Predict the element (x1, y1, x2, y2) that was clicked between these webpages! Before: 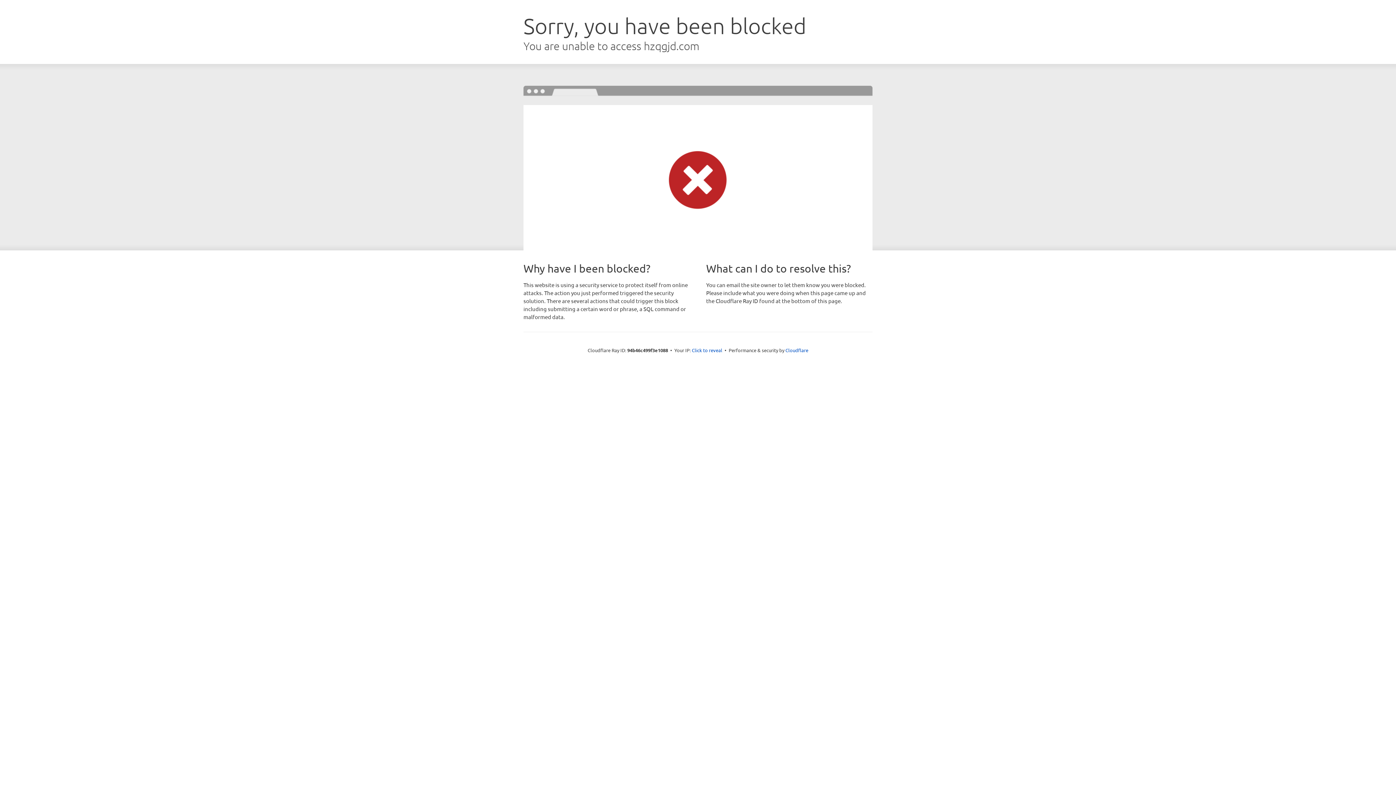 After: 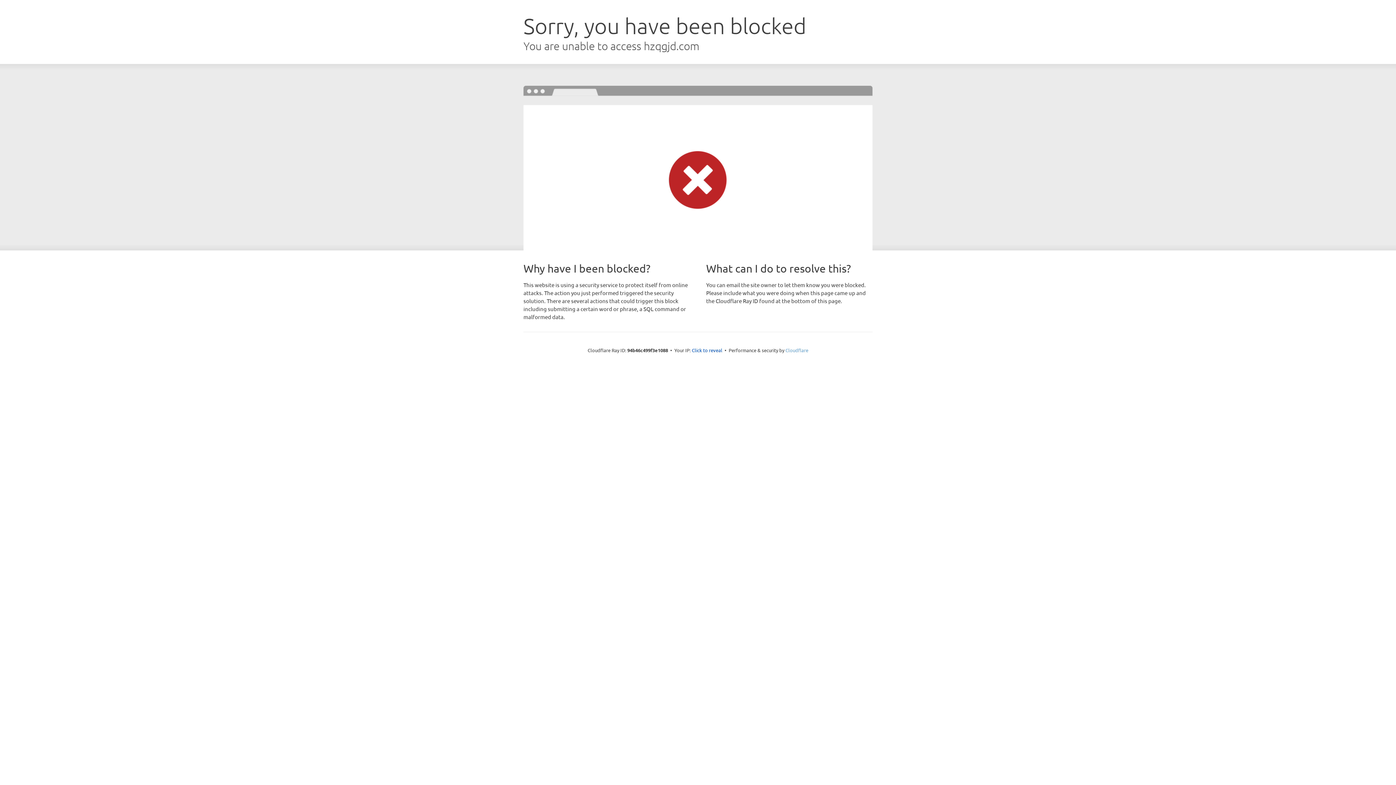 Action: label: Cloudflare bbox: (785, 347, 808, 353)